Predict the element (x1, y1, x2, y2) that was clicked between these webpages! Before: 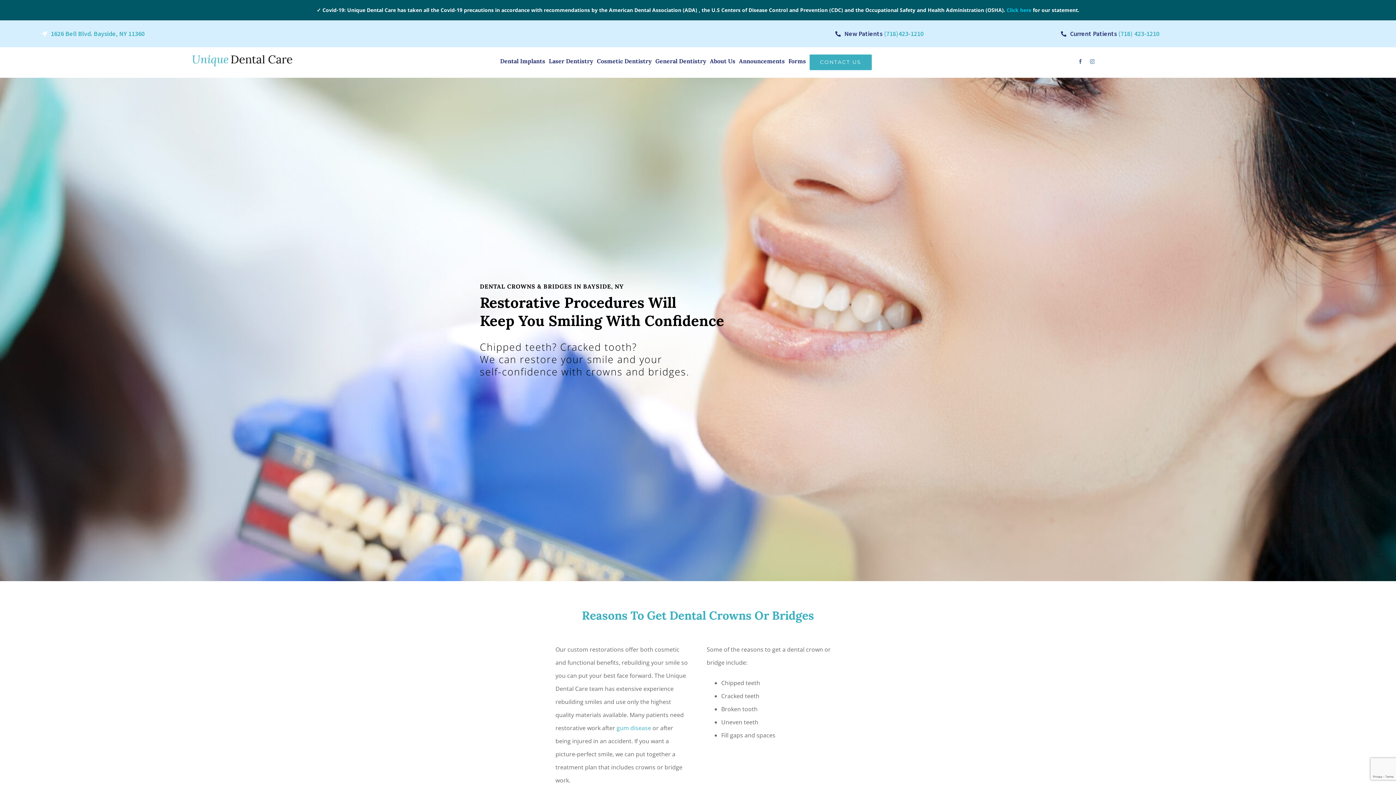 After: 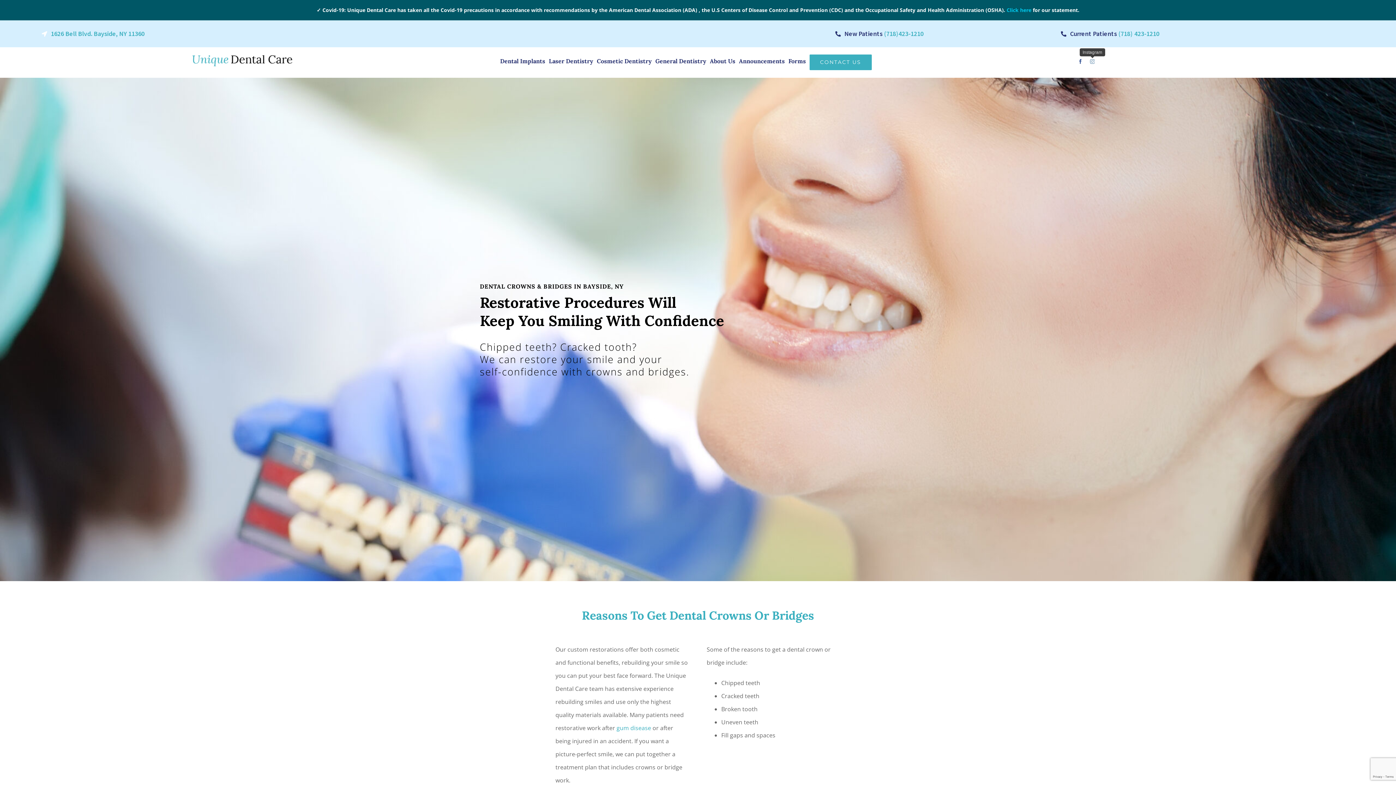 Action: bbox: (1090, 59, 1095, 64) label: instagram